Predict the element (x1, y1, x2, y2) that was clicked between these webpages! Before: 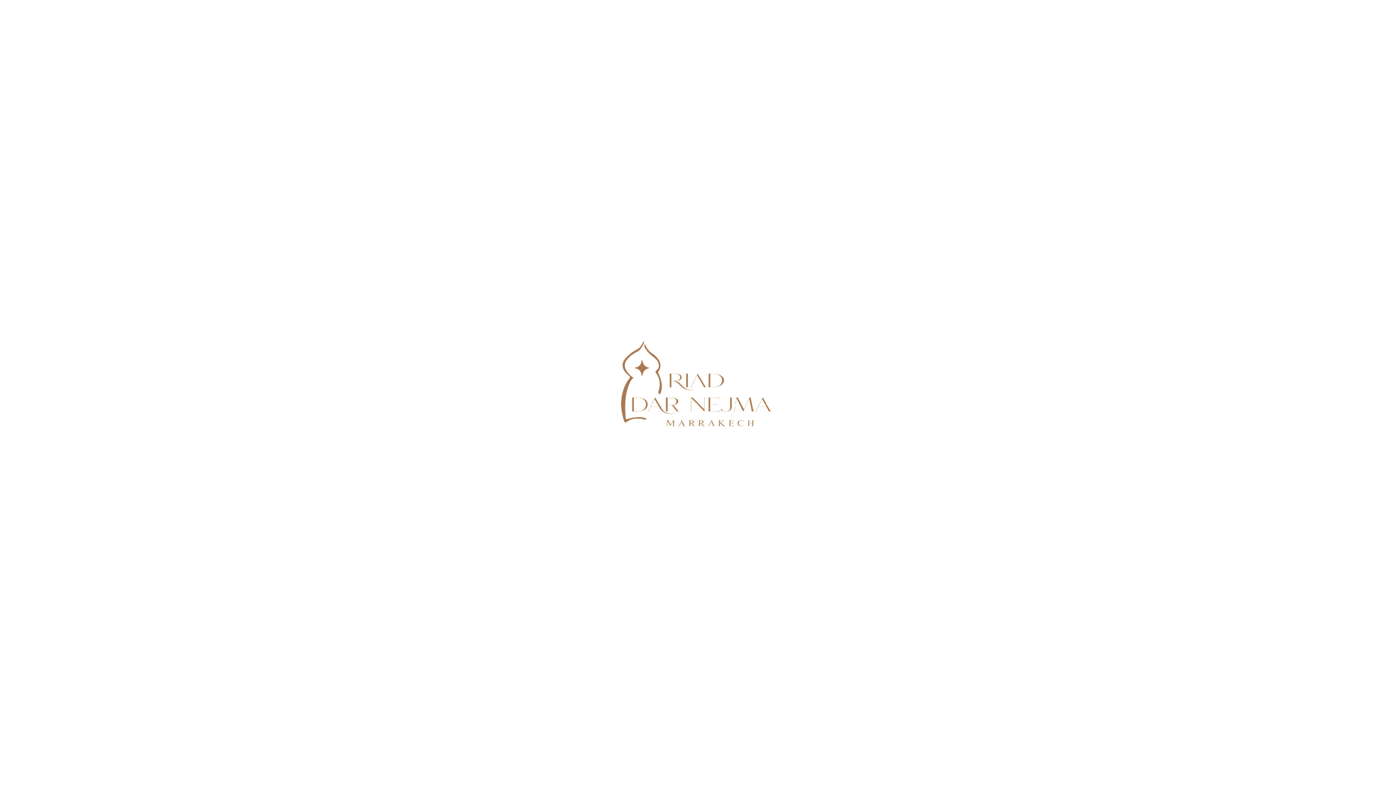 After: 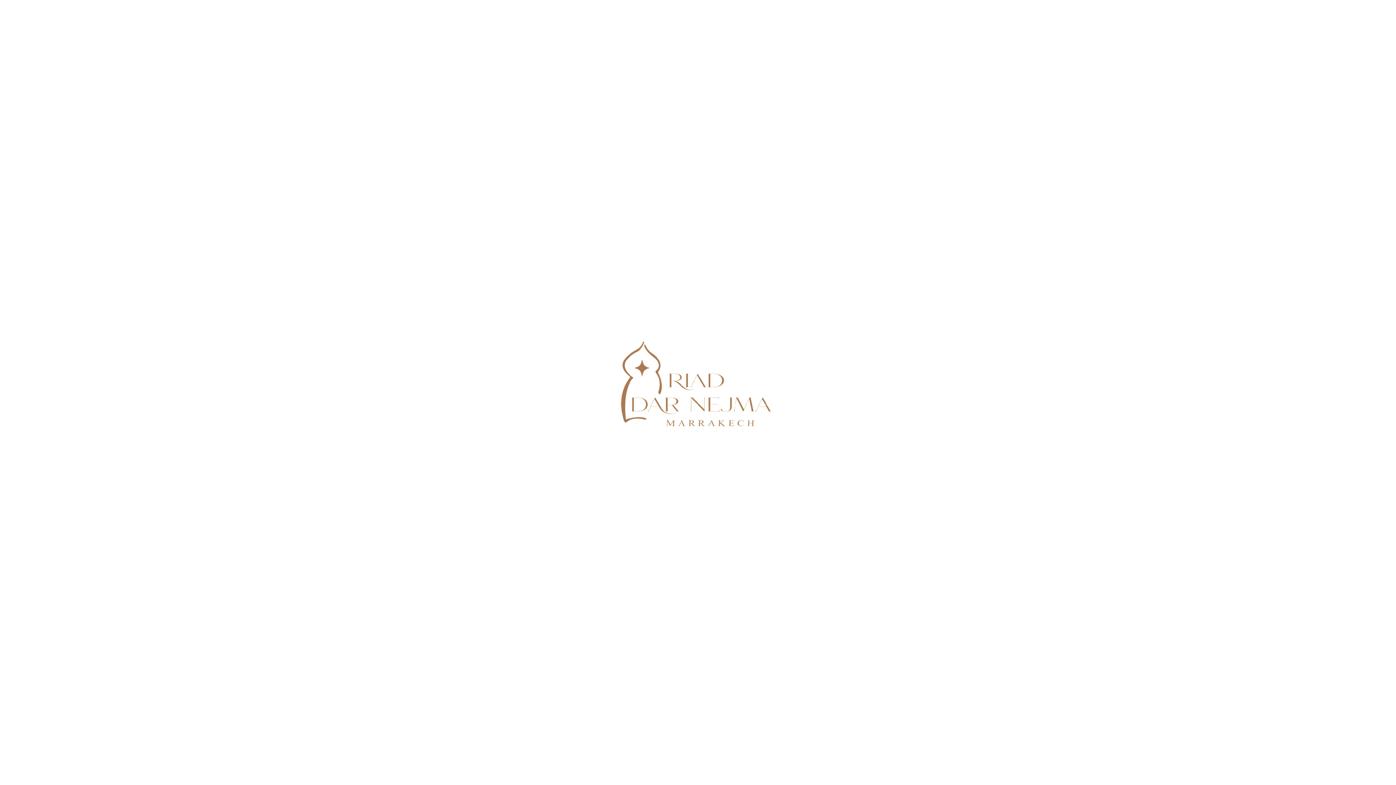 Action: bbox: (607, 429, 789, 436)